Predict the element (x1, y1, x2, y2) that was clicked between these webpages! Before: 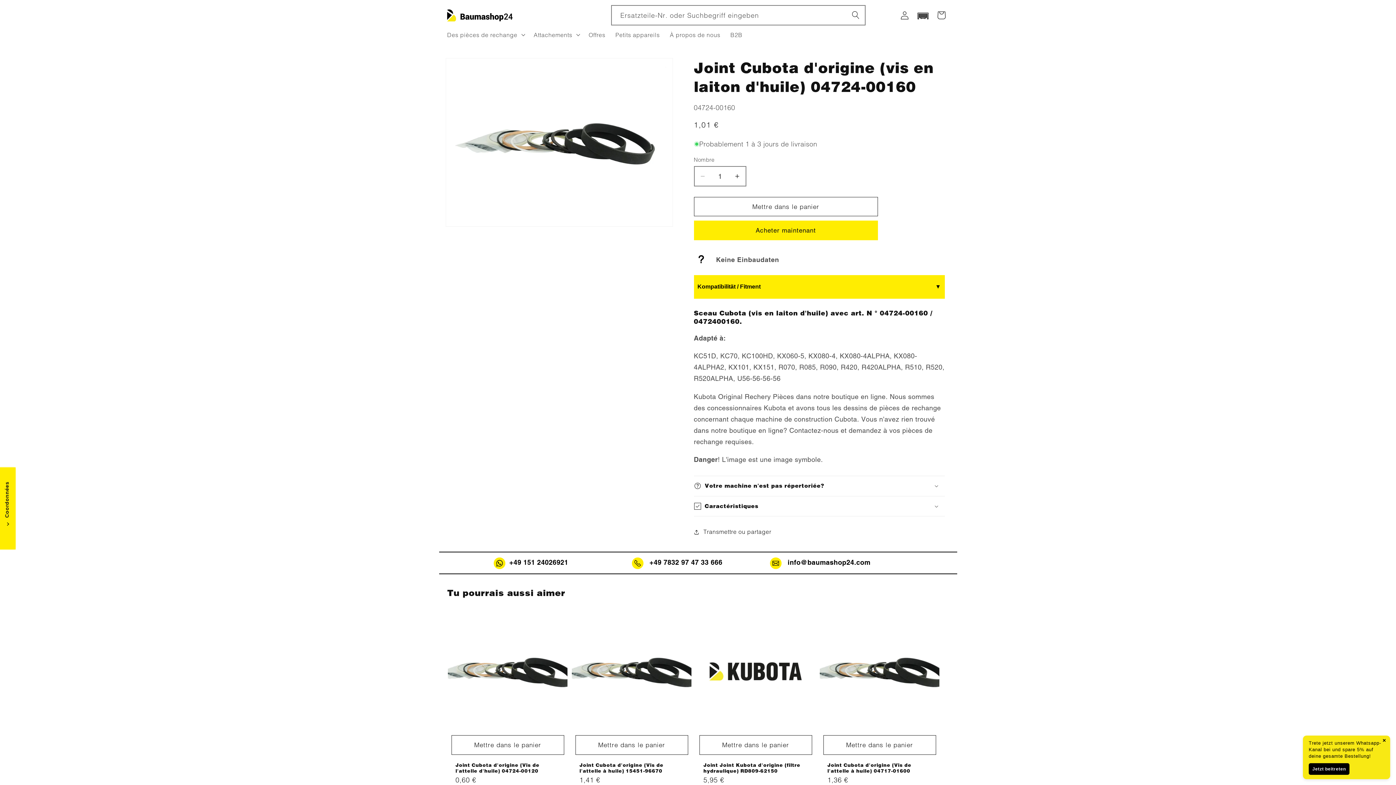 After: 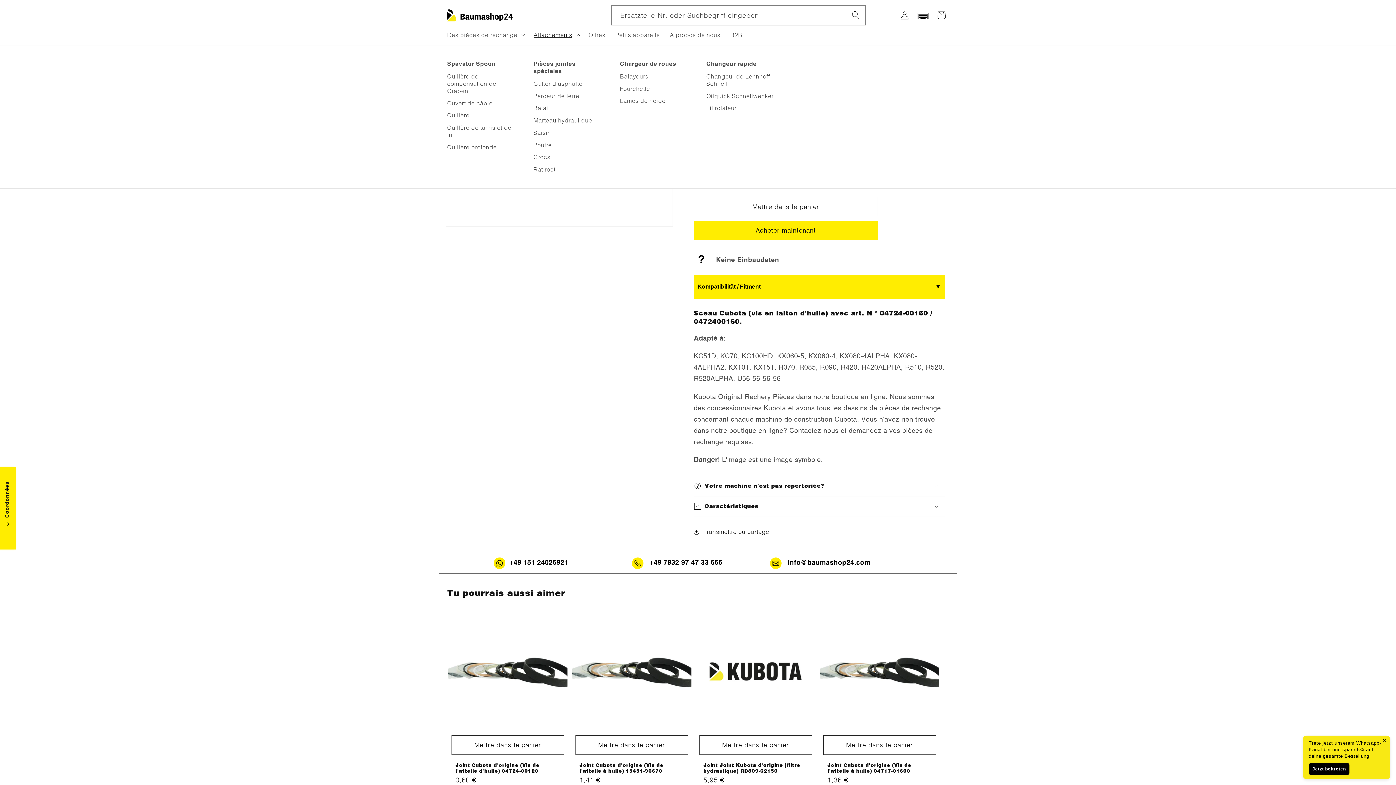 Action: bbox: (528, 26, 583, 43) label: Attachements